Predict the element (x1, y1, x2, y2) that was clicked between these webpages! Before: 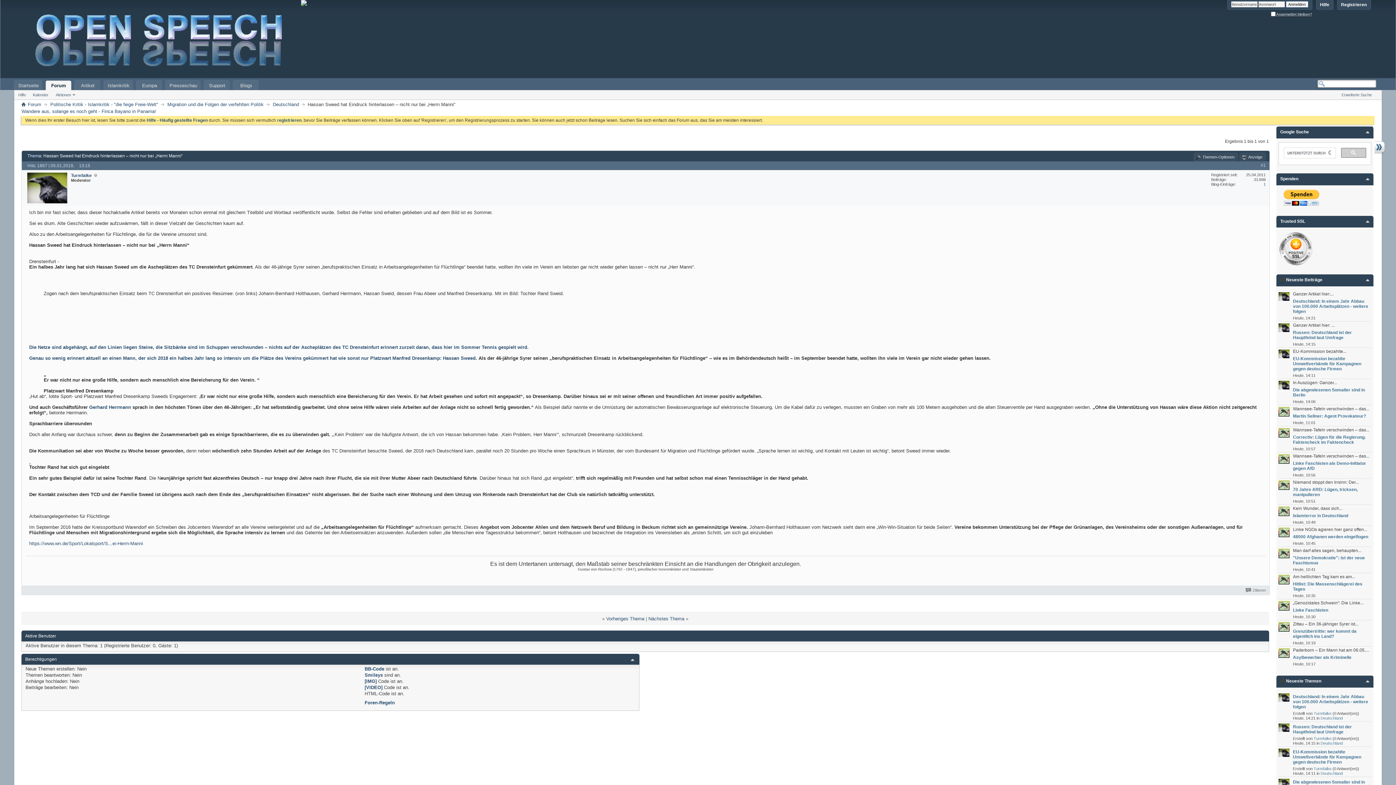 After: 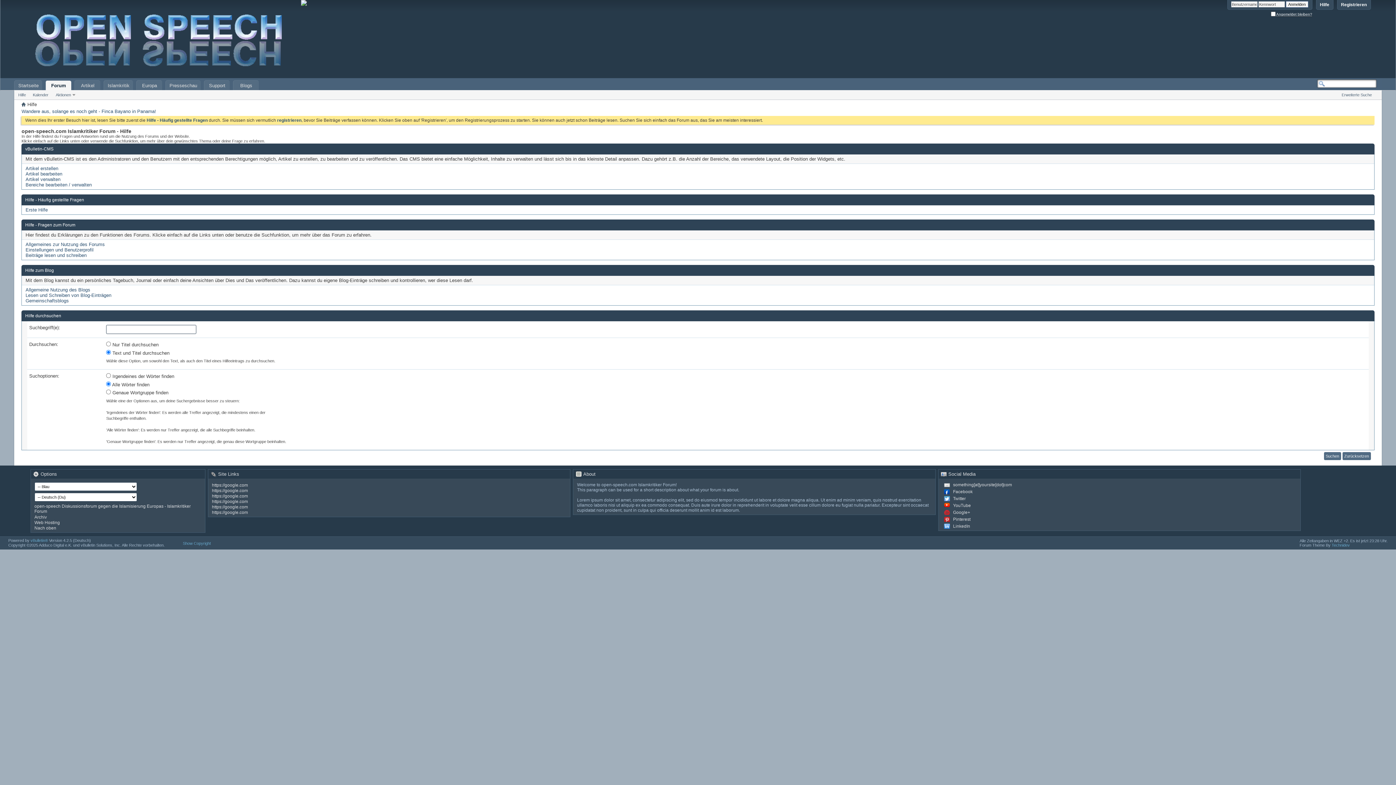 Action: label: Hilfe bbox: (16, 92, 27, 97)